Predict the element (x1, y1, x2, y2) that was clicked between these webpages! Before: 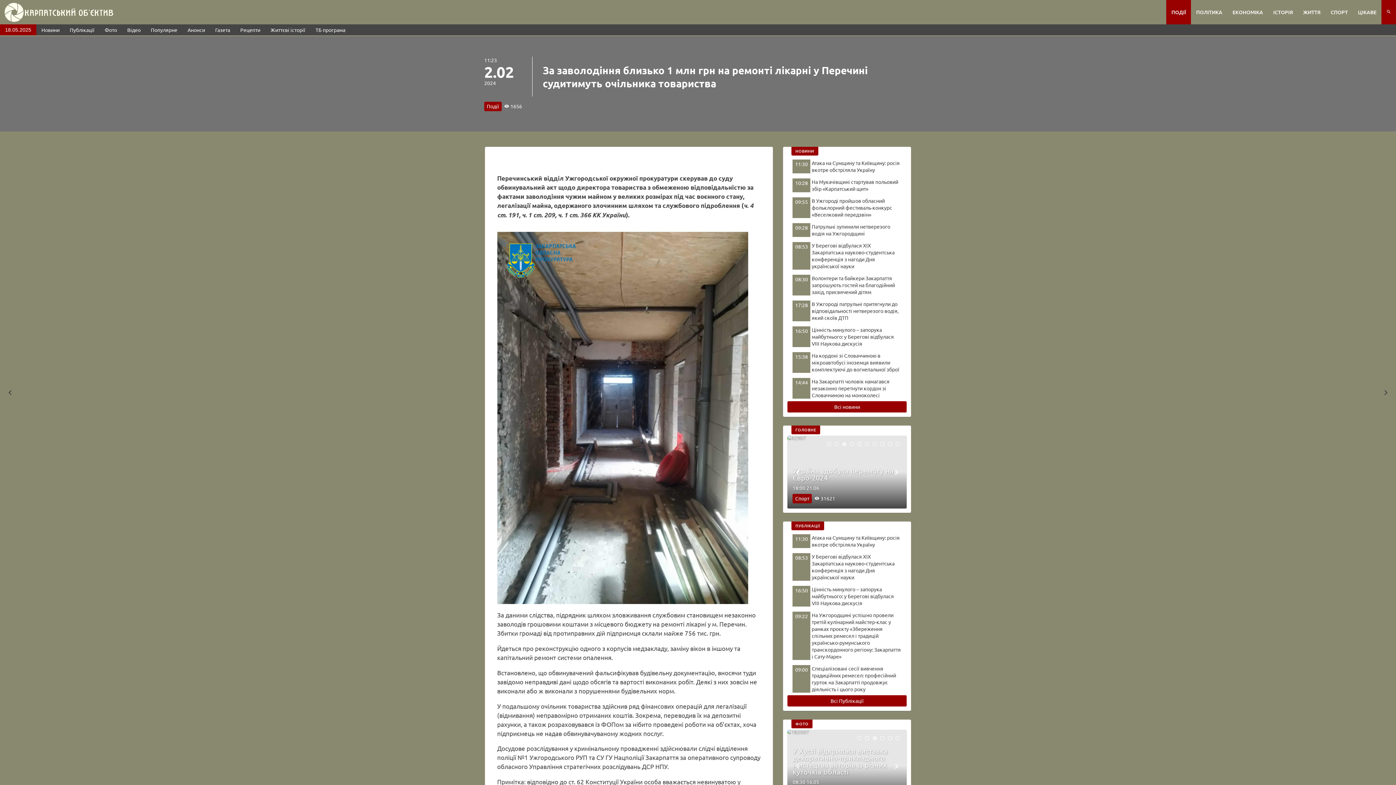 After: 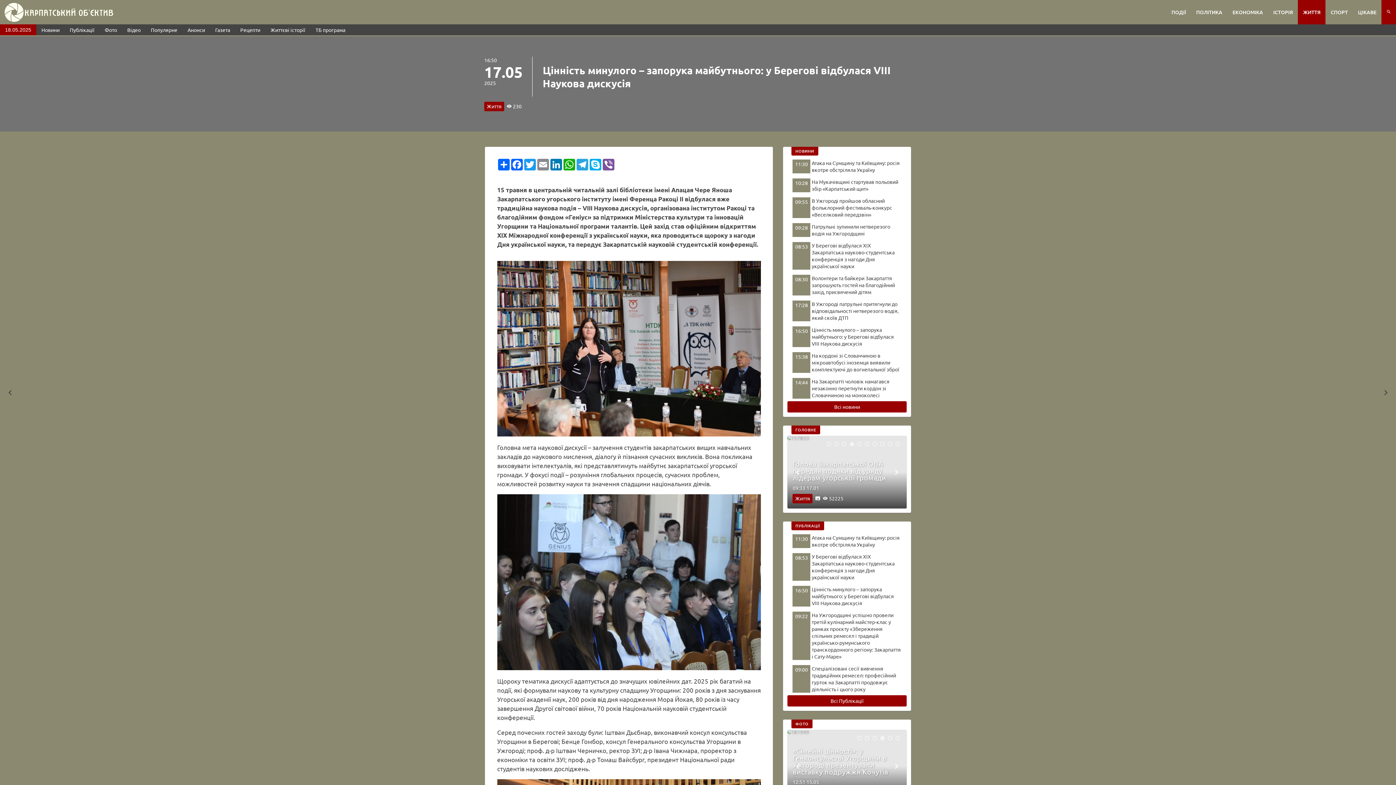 Action: bbox: (787, 323, 906, 349) label: Цінність минулого – запорука майбутнього: у Берегові відбулася VIII Наукова дискусія
16:50